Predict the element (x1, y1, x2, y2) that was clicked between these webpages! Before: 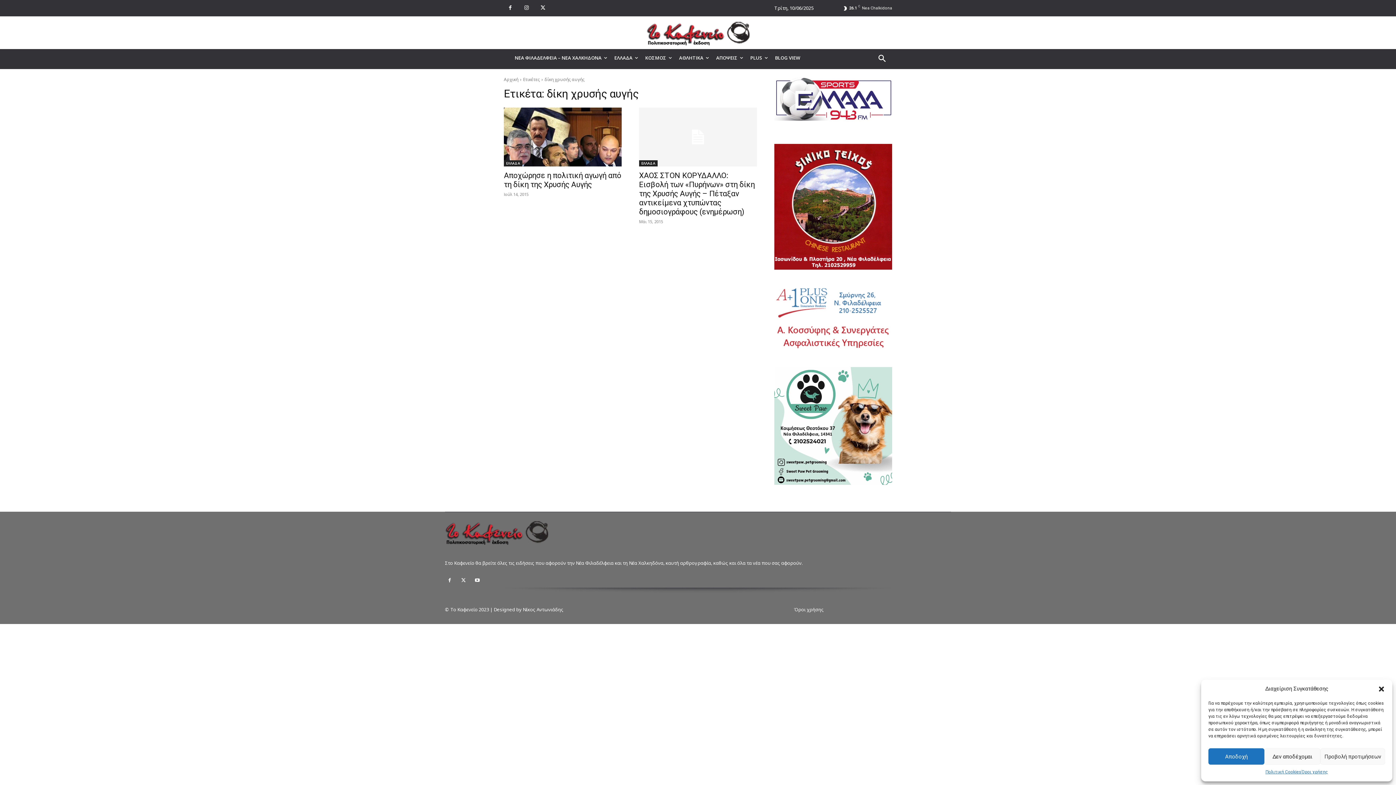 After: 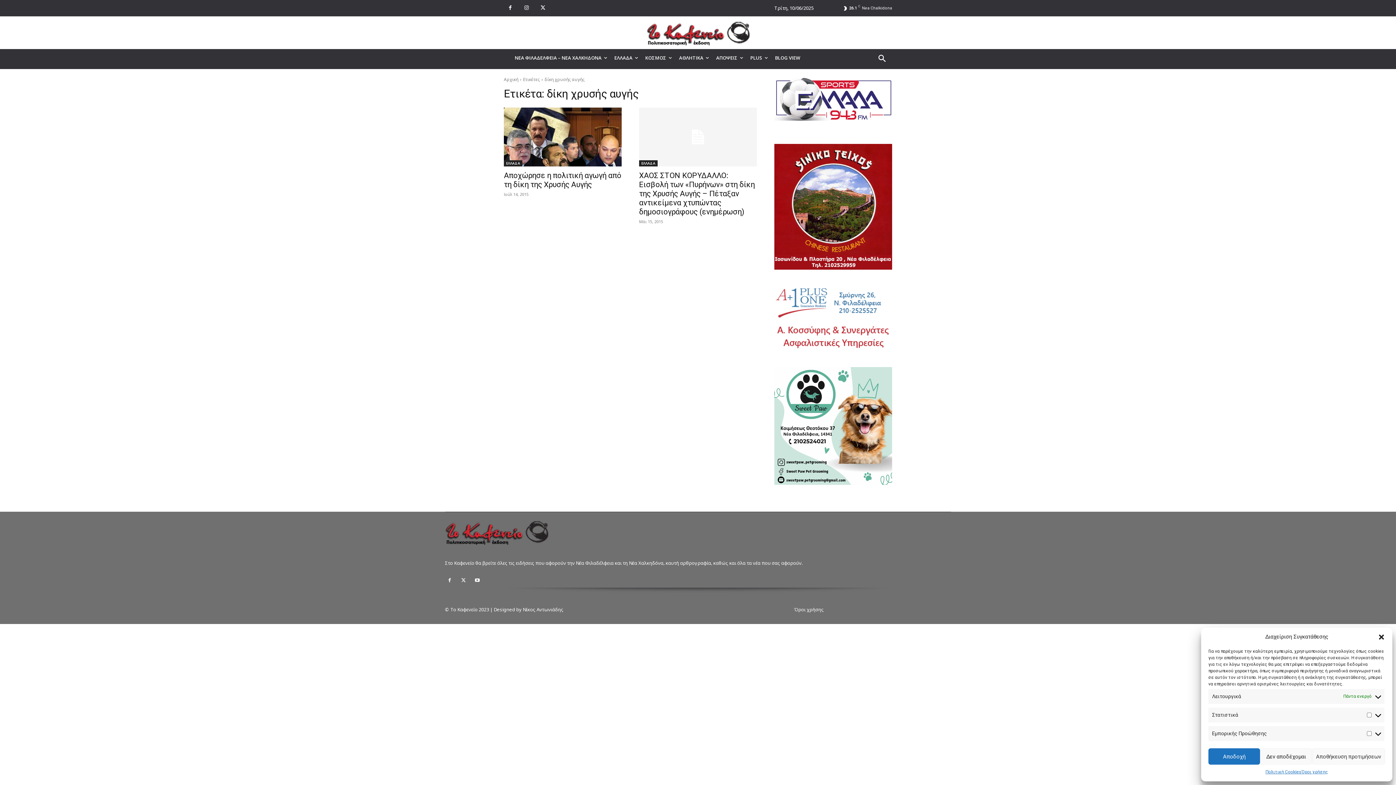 Action: bbox: (1320, 748, 1385, 765) label: Προβολή προτιμήσεων